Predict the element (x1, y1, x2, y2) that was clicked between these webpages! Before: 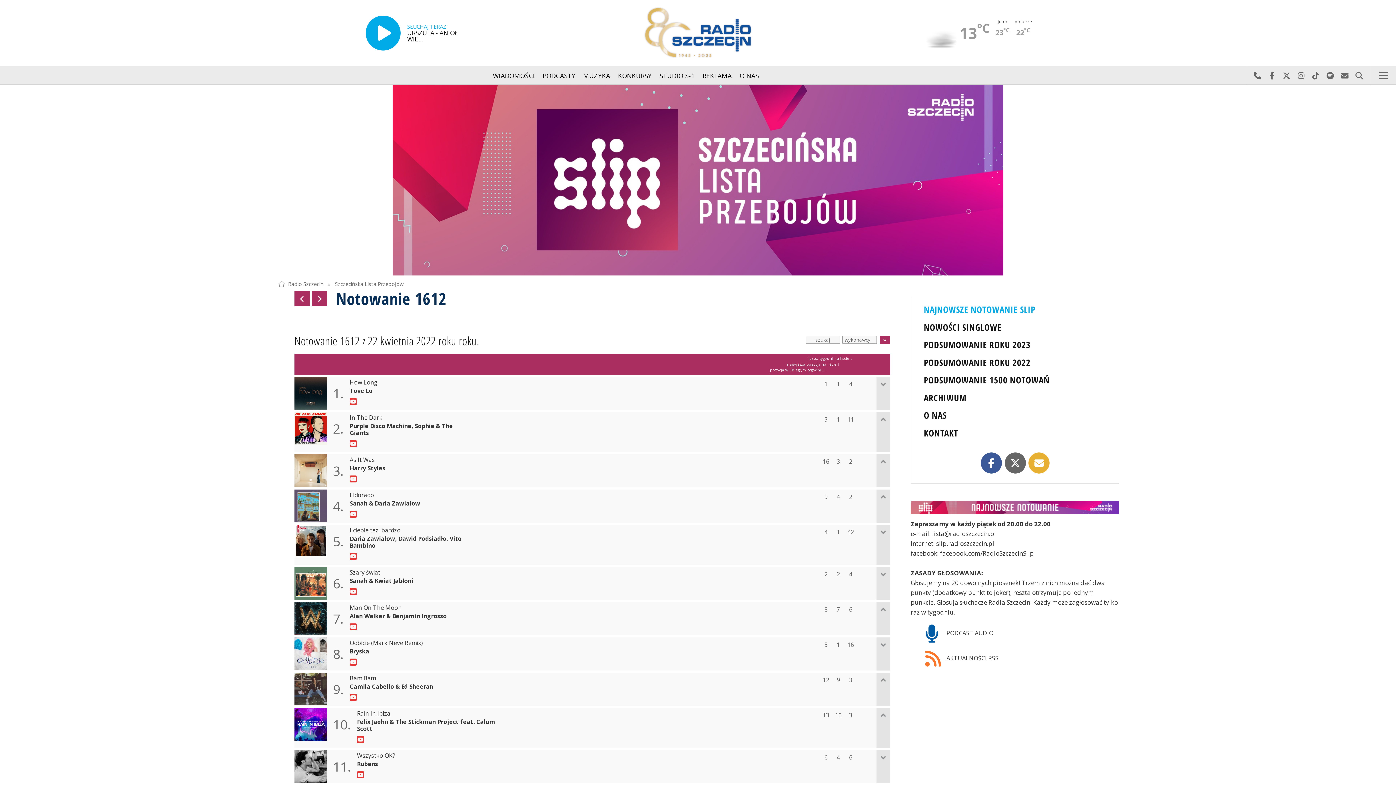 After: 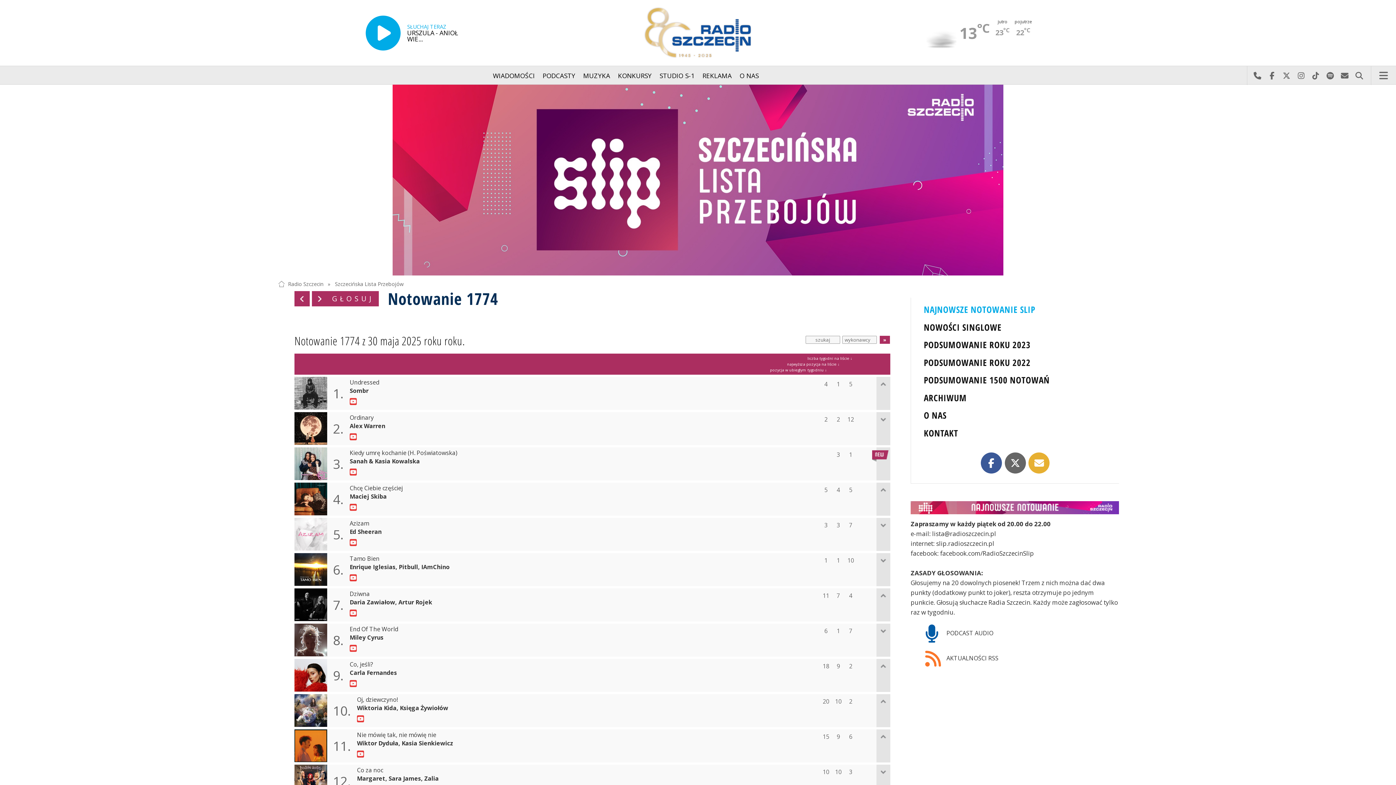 Action: bbox: (910, 501, 1119, 514)